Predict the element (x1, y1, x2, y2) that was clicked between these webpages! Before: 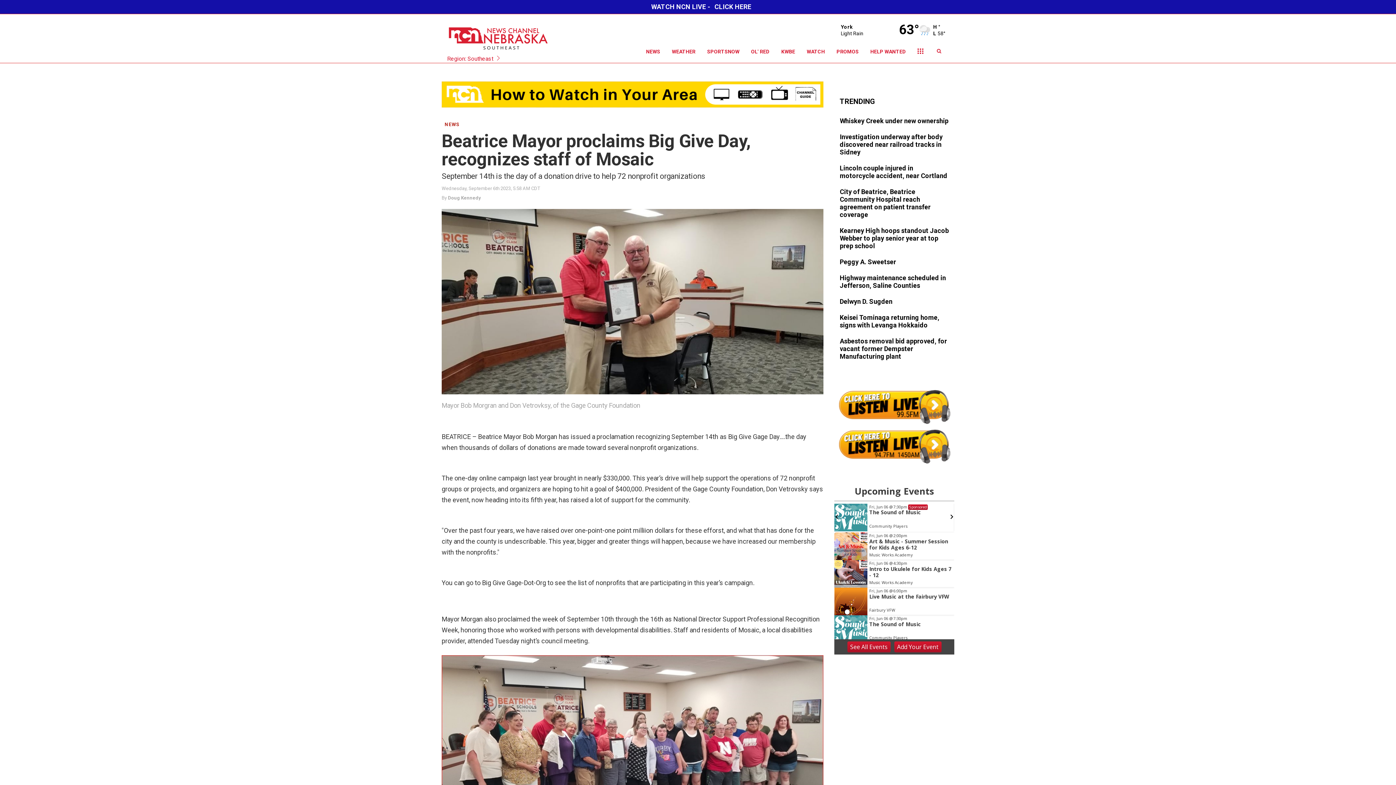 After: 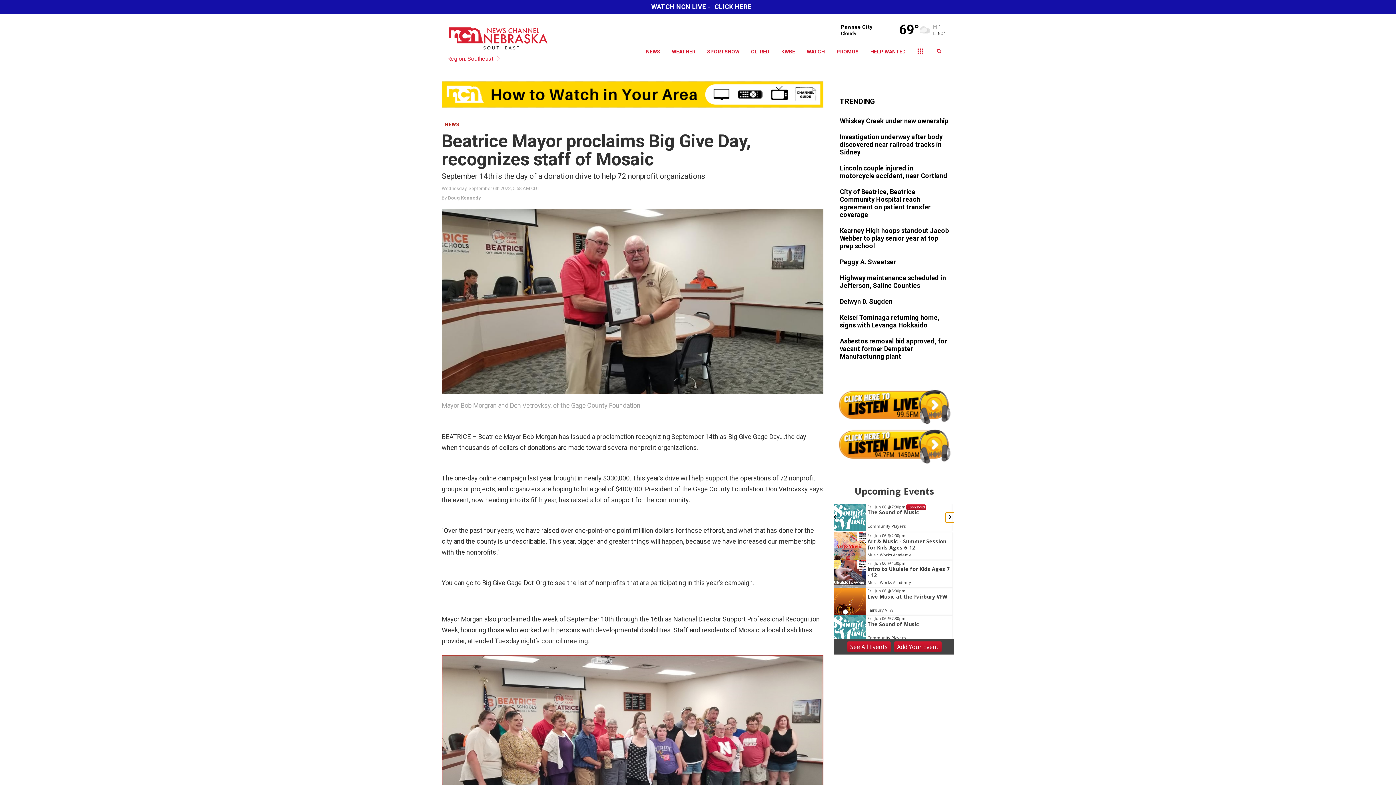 Action: bbox: (947, 512, 956, 522)